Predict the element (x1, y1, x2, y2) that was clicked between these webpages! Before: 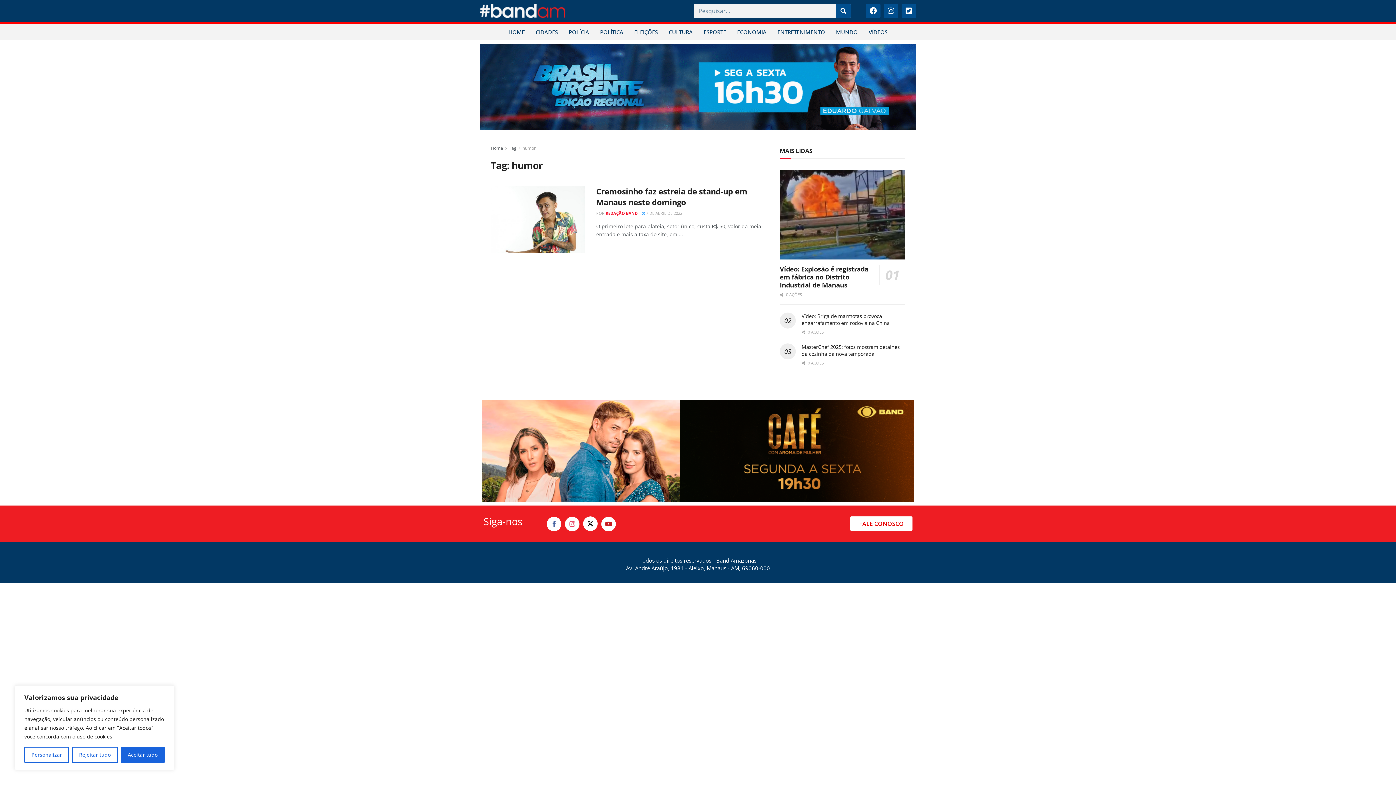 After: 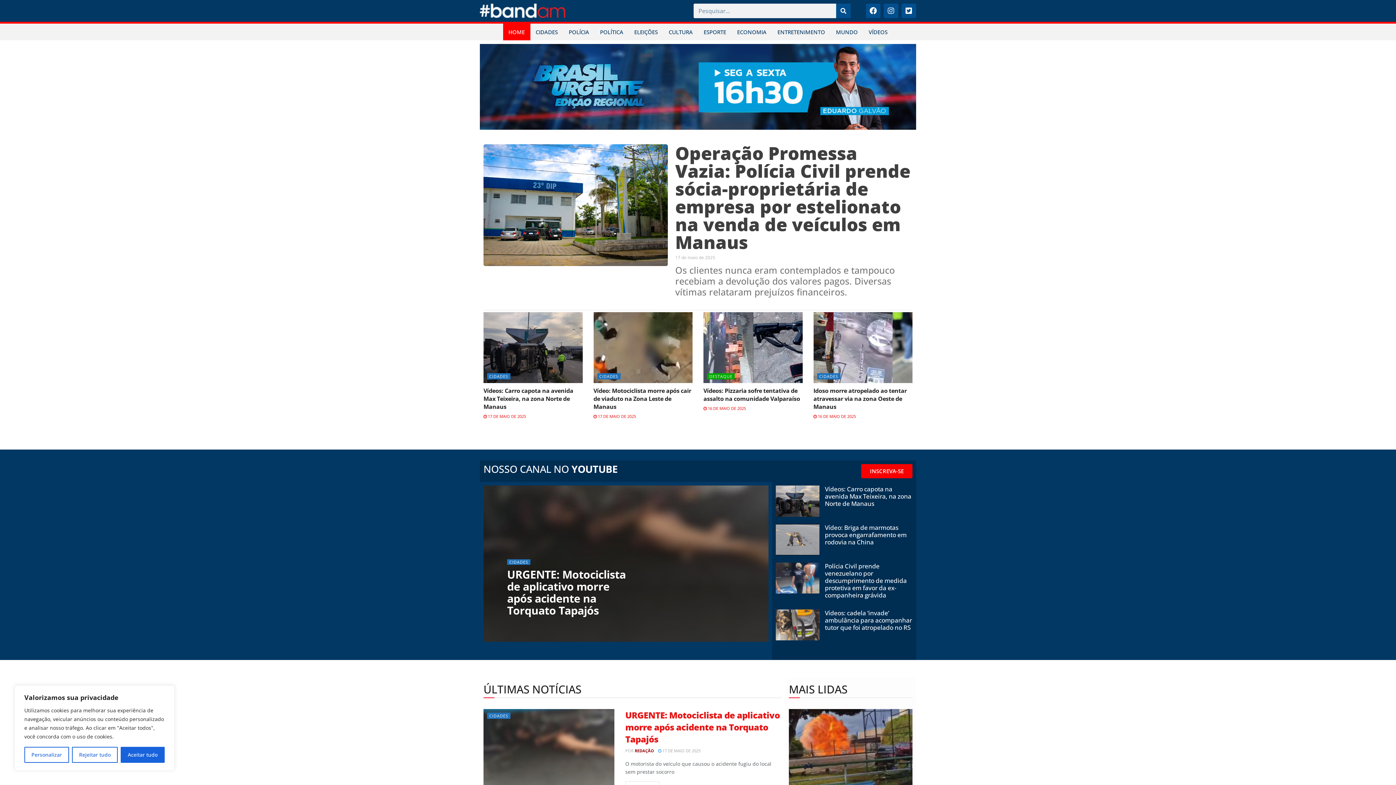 Action: bbox: (480, 3, 565, 18)